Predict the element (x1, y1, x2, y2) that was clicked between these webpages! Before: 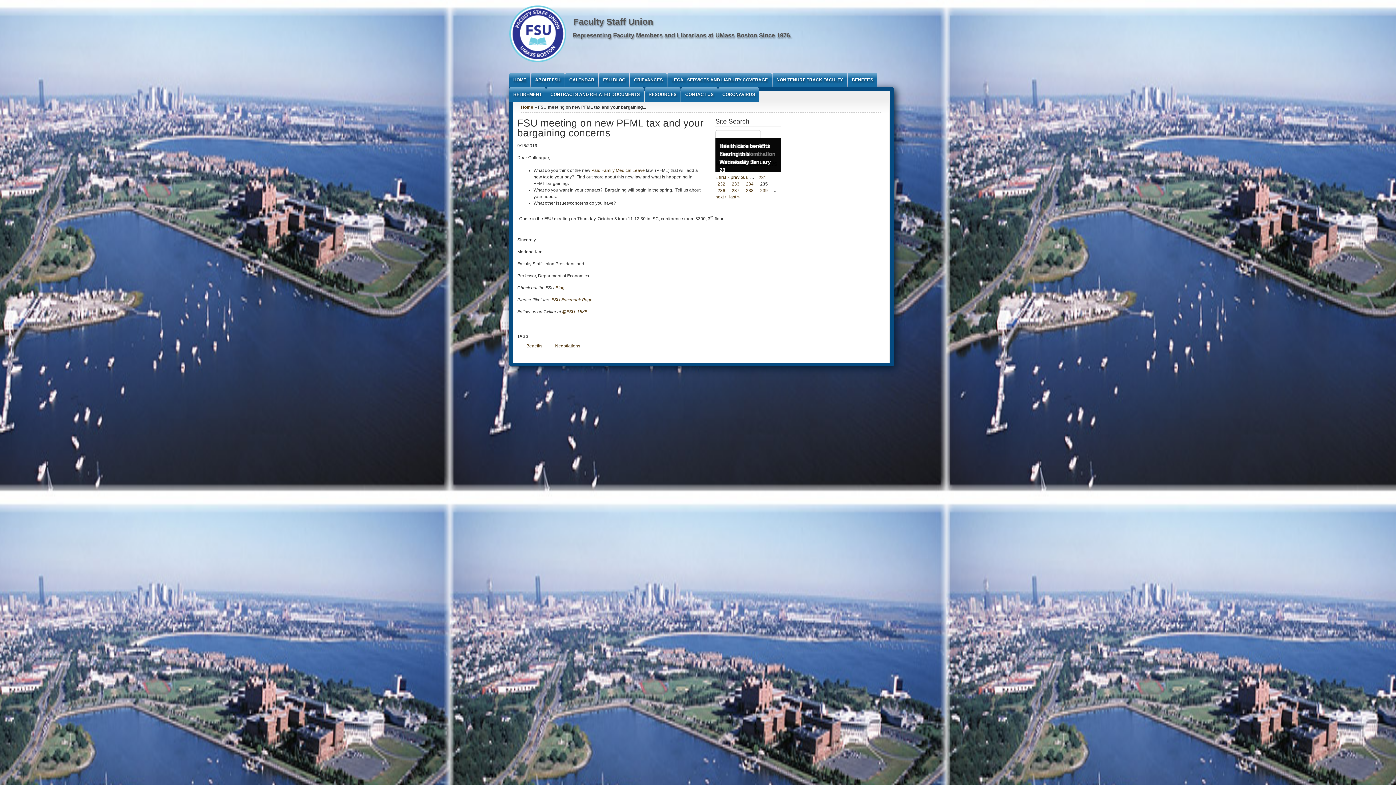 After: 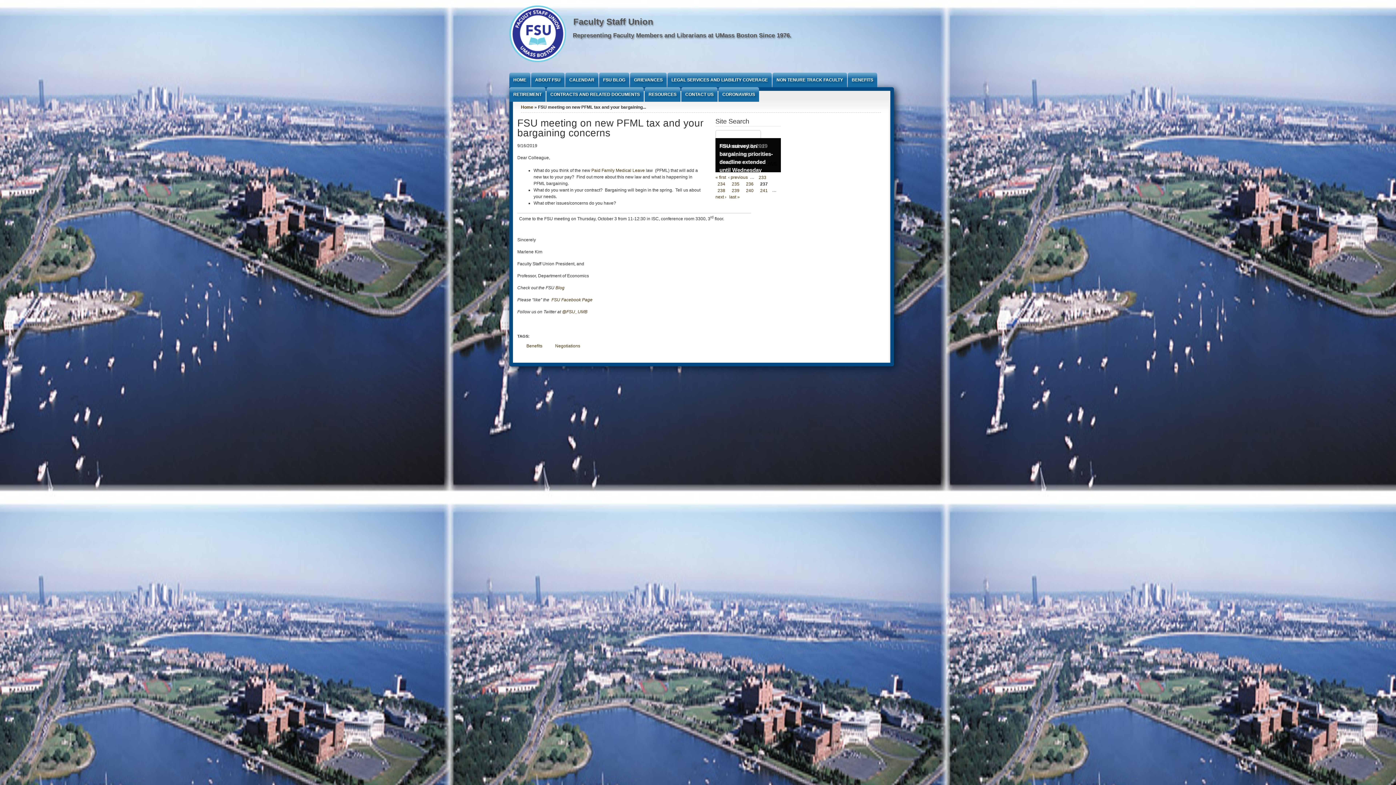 Action: bbox: (729, 187, 741, 193) label: 237